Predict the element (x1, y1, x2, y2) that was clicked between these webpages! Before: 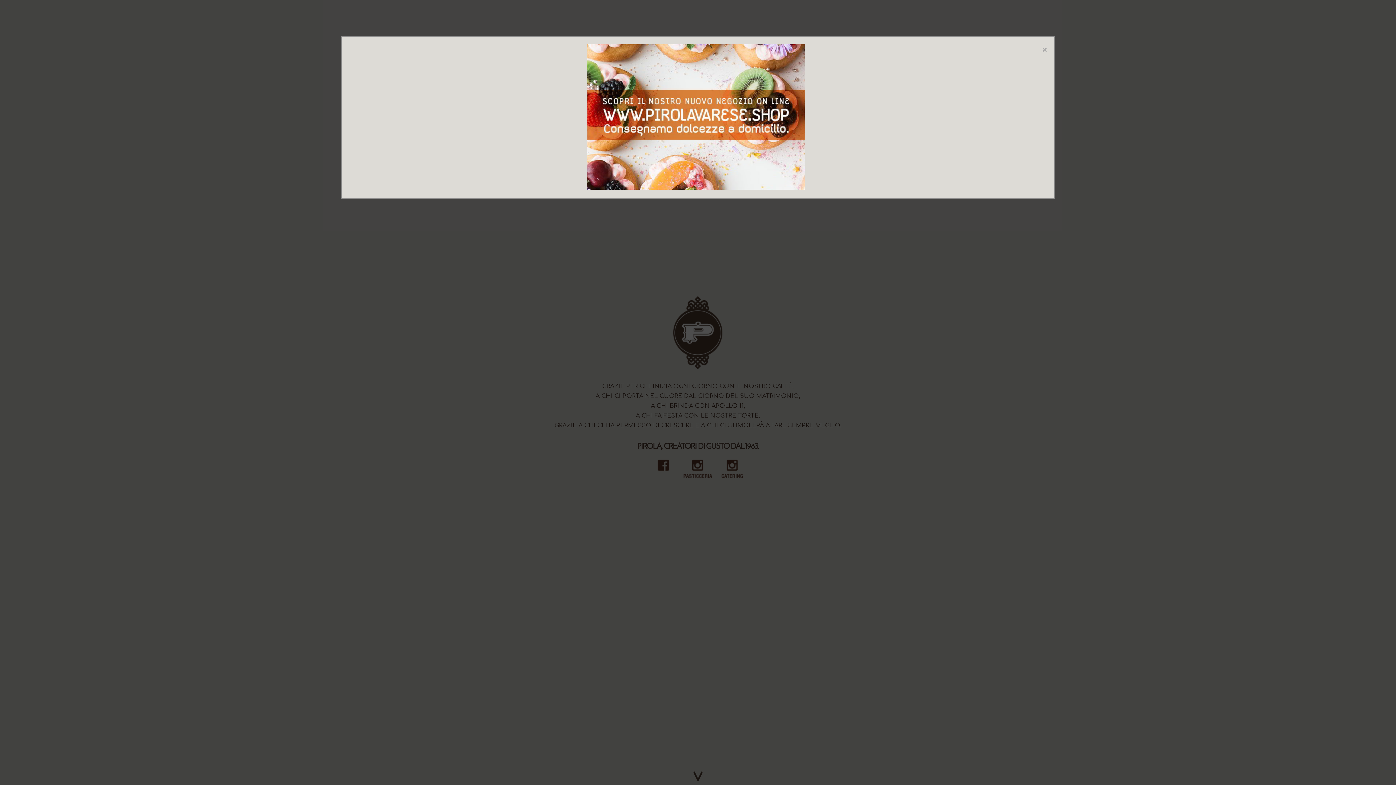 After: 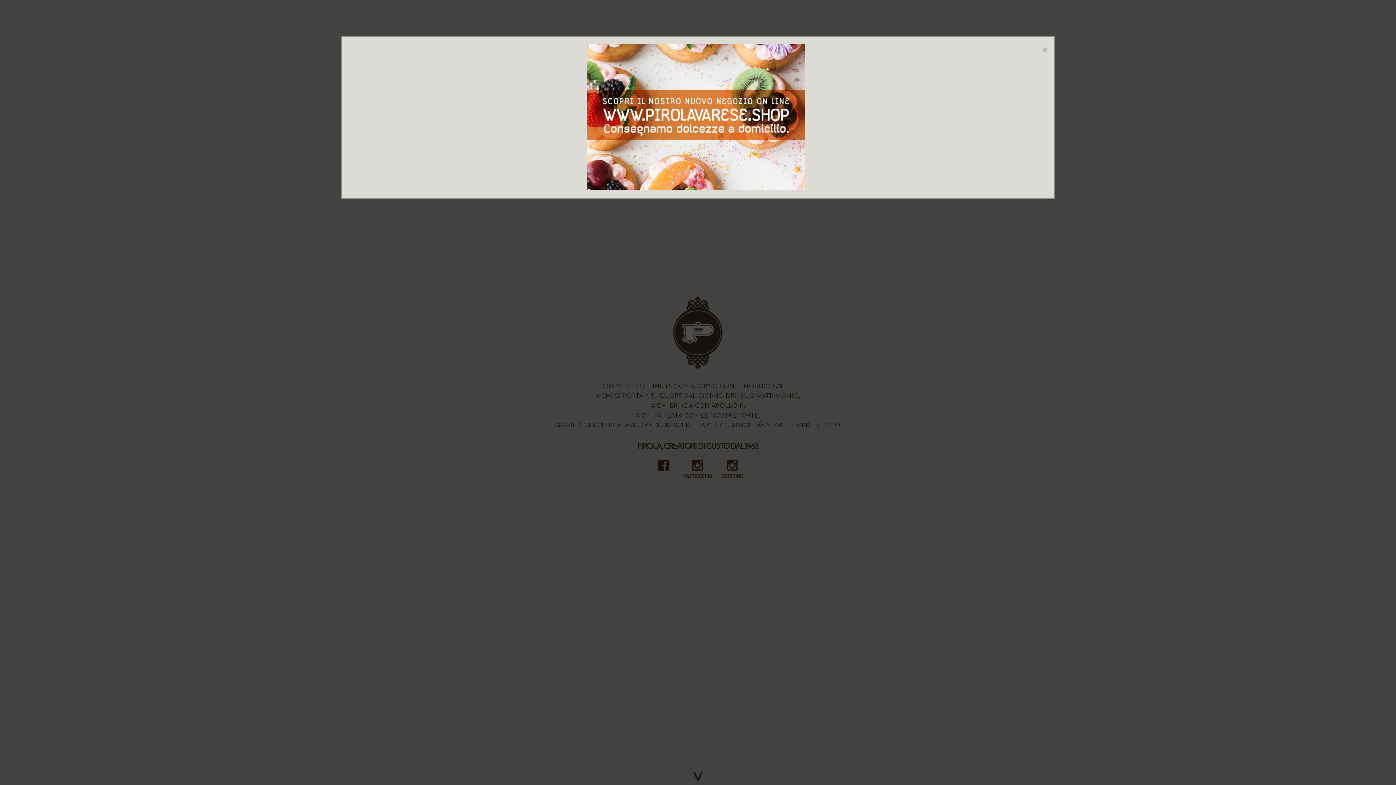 Action: bbox: (586, 184, 804, 191)